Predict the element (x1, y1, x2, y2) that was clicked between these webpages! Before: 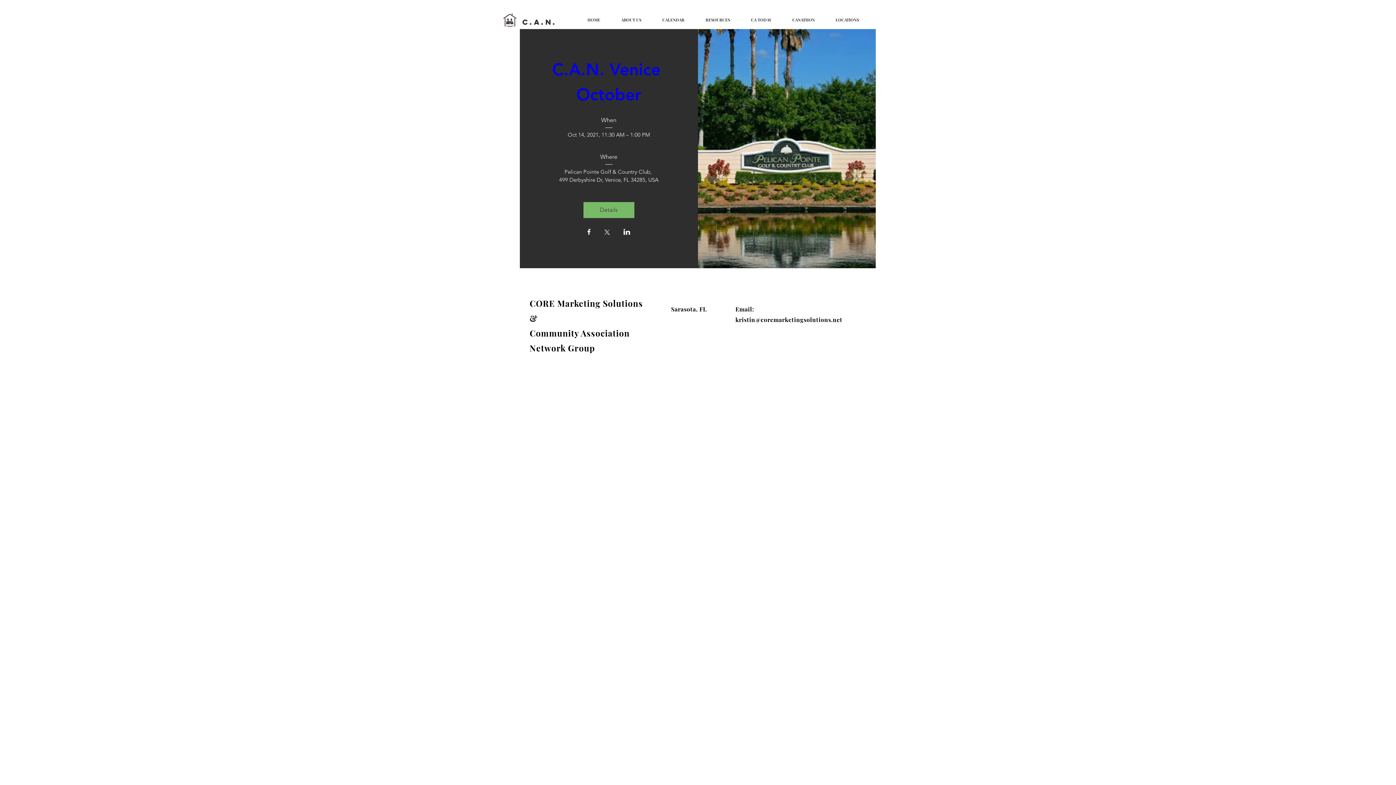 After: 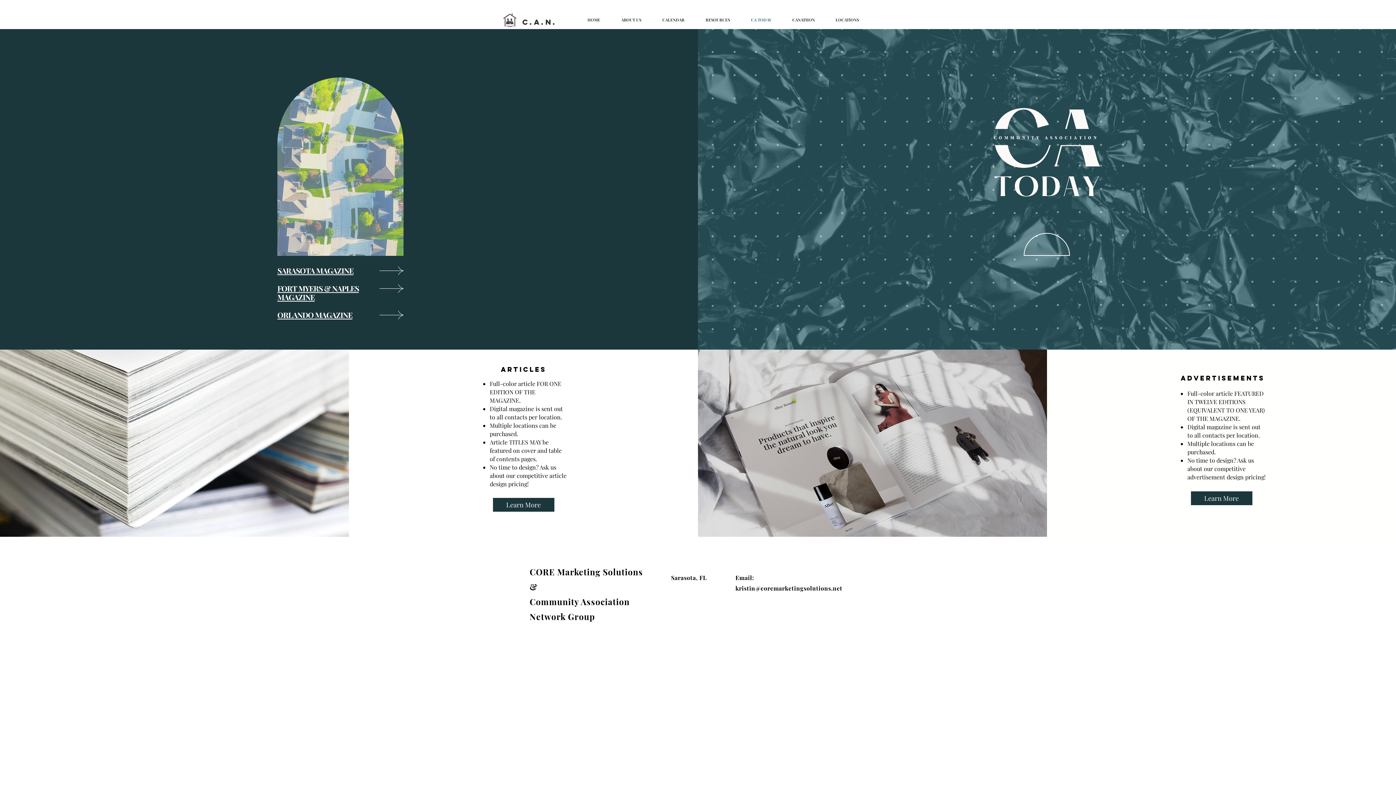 Action: label: CA TODAY bbox: (740, 10, 782, 29)